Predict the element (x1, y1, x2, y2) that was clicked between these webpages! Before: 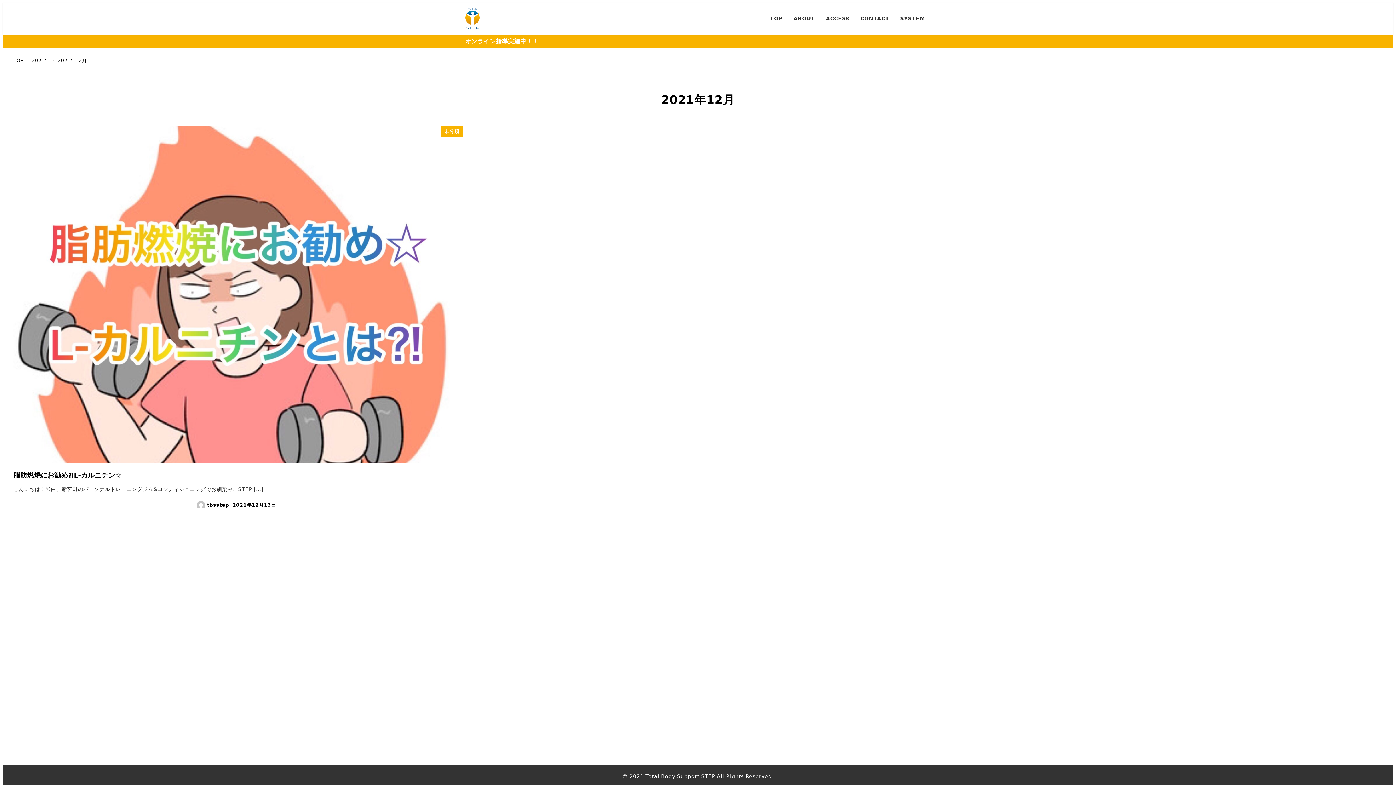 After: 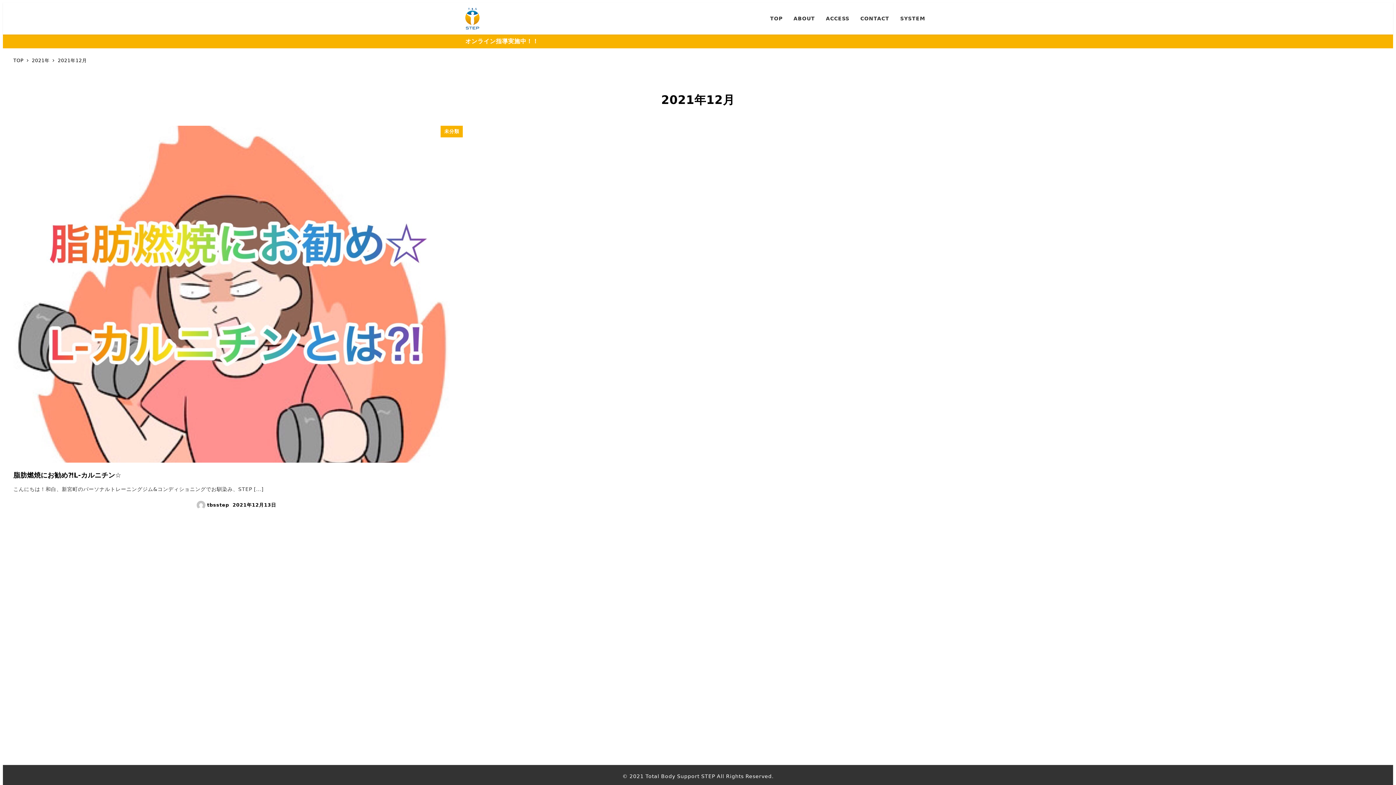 Action: bbox: (57, 57, 87, 63) label: 2021年12月